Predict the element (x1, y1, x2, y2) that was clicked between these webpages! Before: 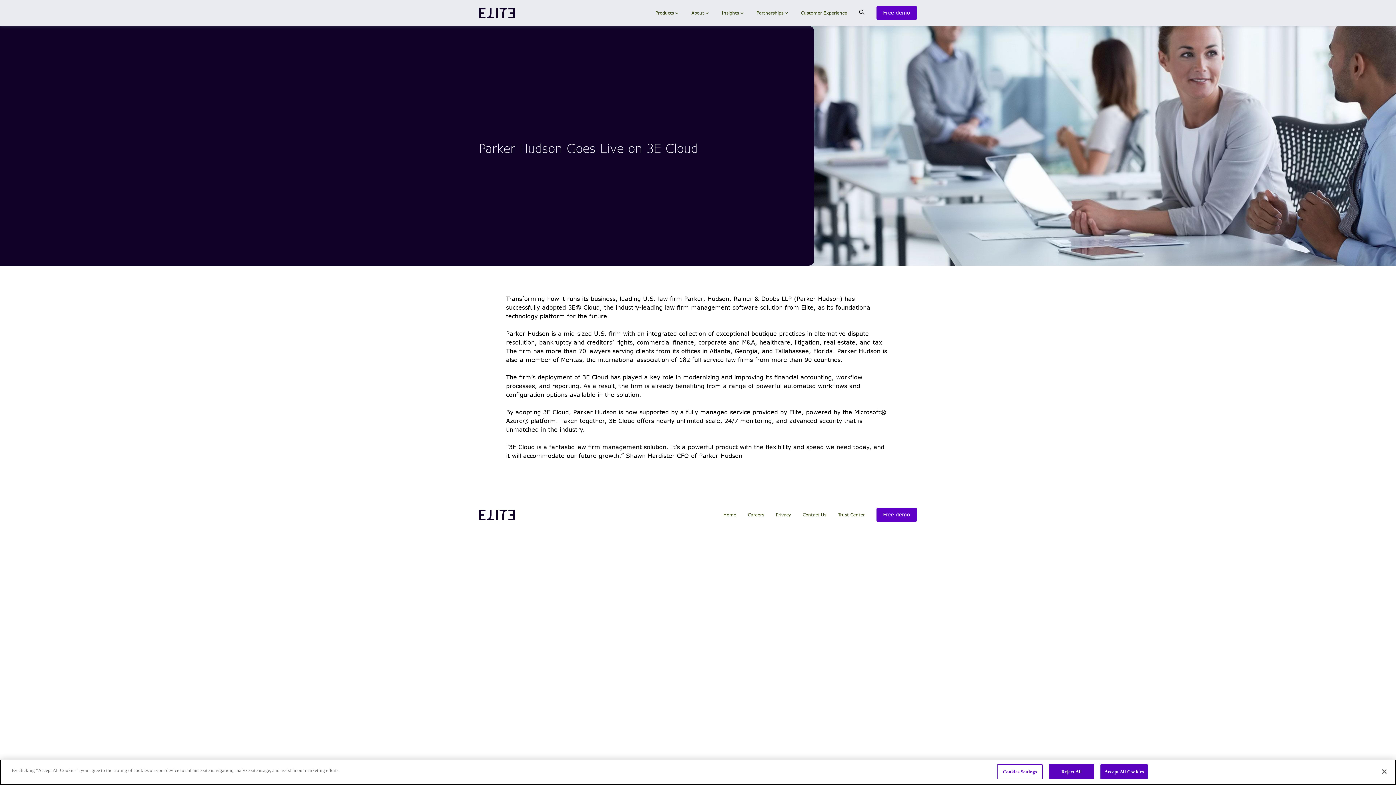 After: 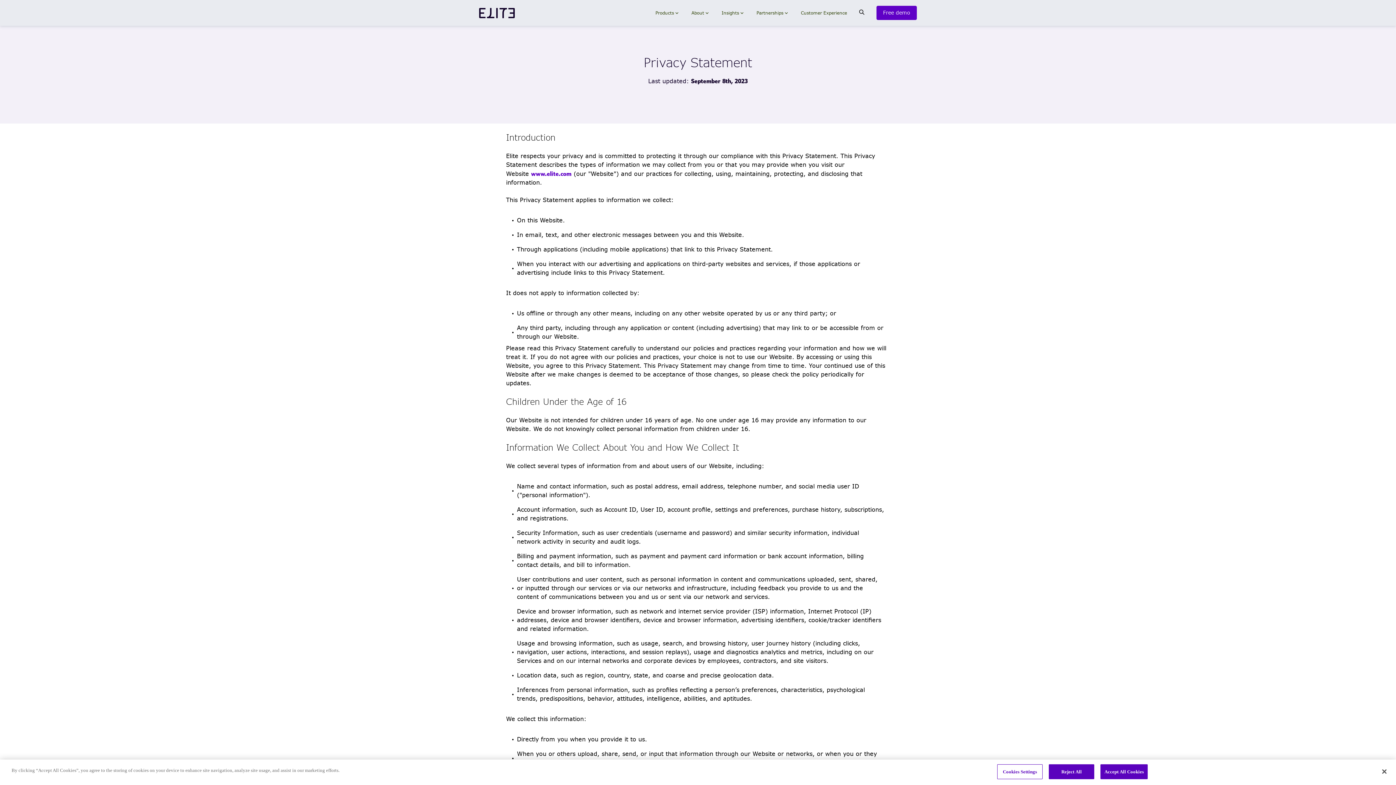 Action: label: Privacy bbox: (776, 512, 791, 518)